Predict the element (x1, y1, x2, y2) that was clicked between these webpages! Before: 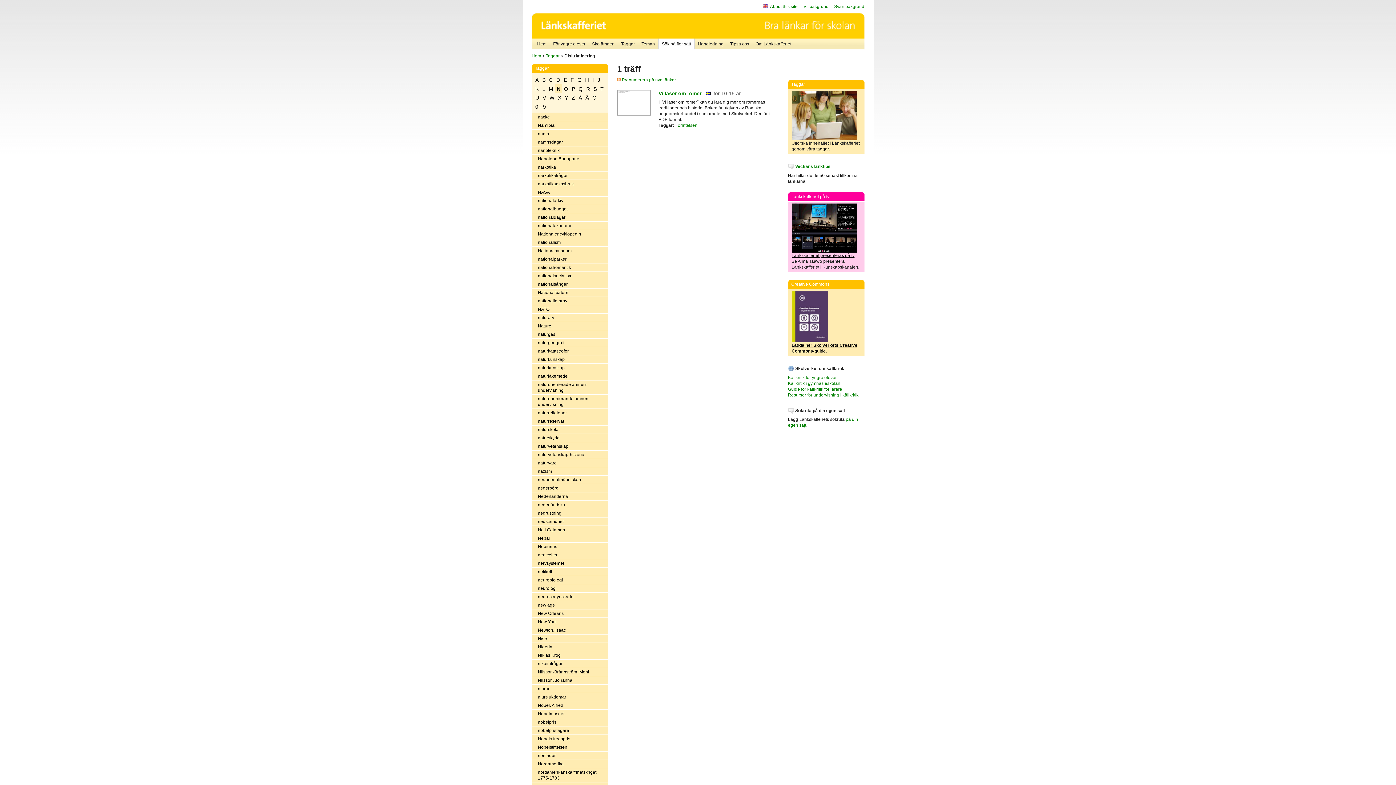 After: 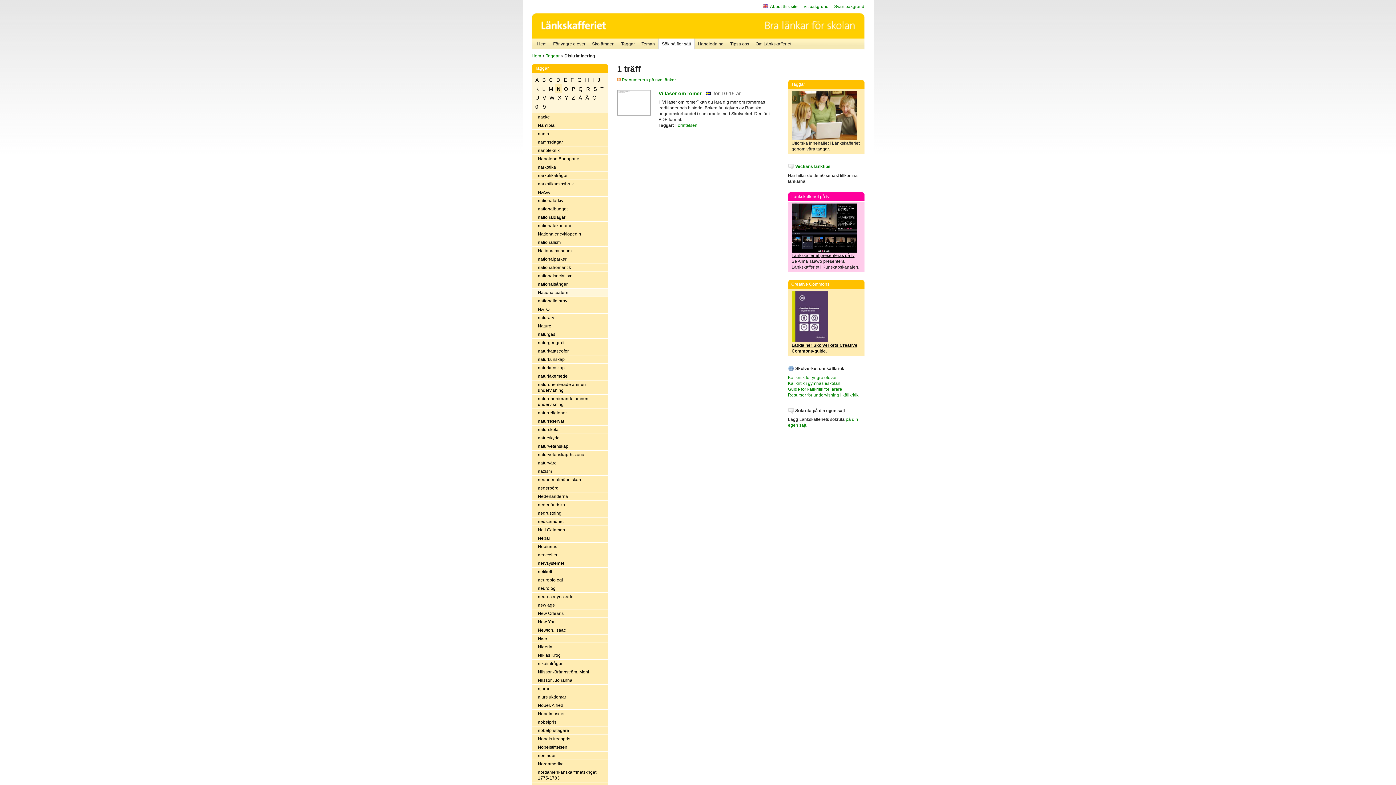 Action: bbox: (531, 288, 608, 297) label: Nationalteatern